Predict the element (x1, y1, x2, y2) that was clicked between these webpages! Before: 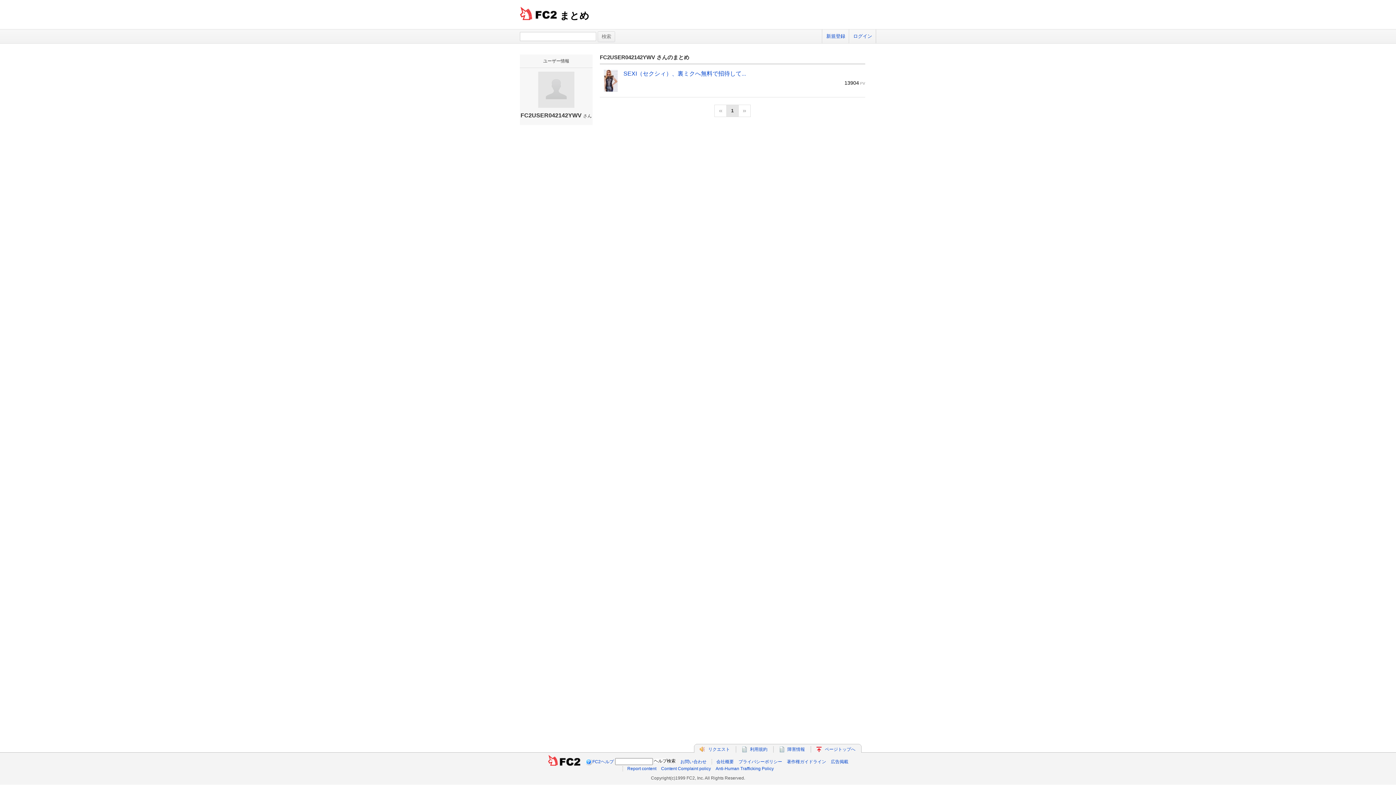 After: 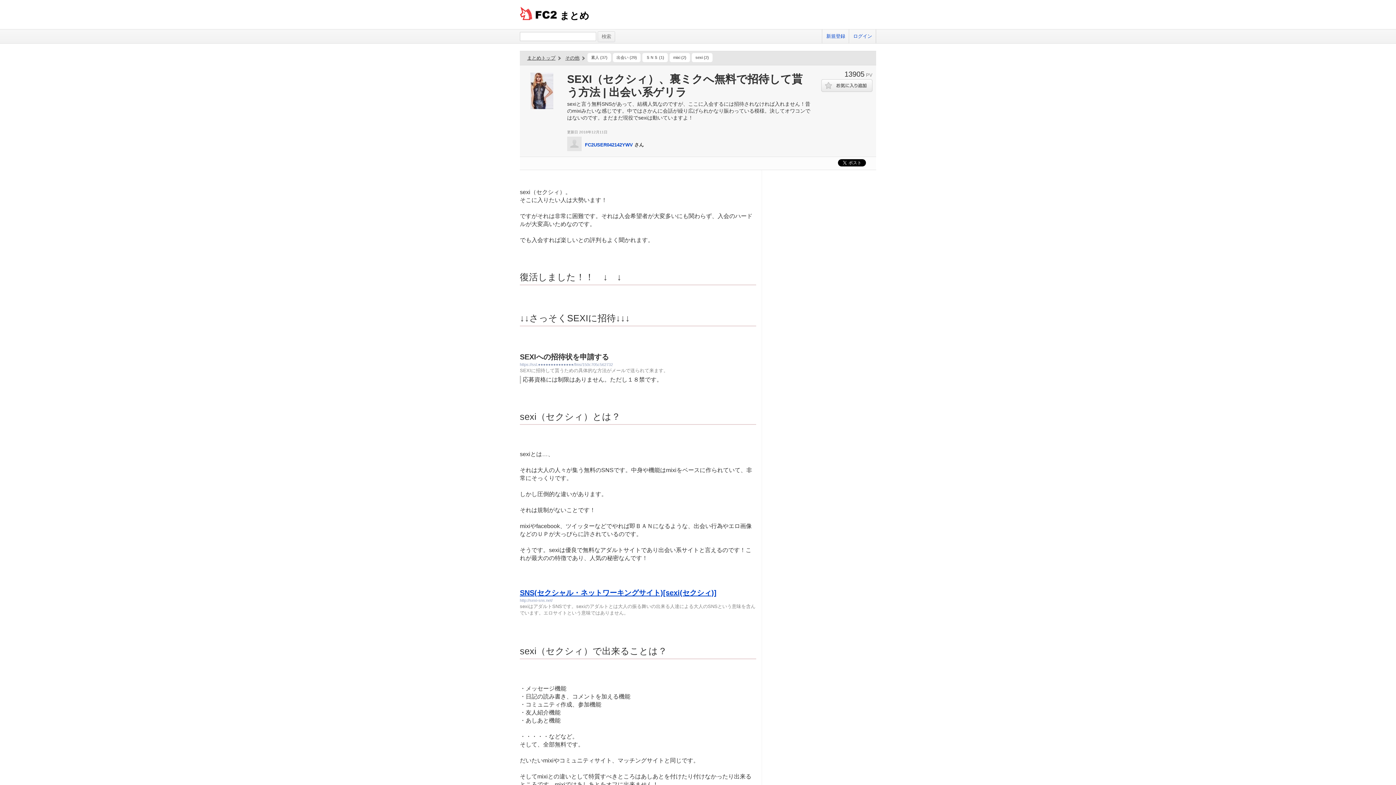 Action: bbox: (604, 87, 617, 92)